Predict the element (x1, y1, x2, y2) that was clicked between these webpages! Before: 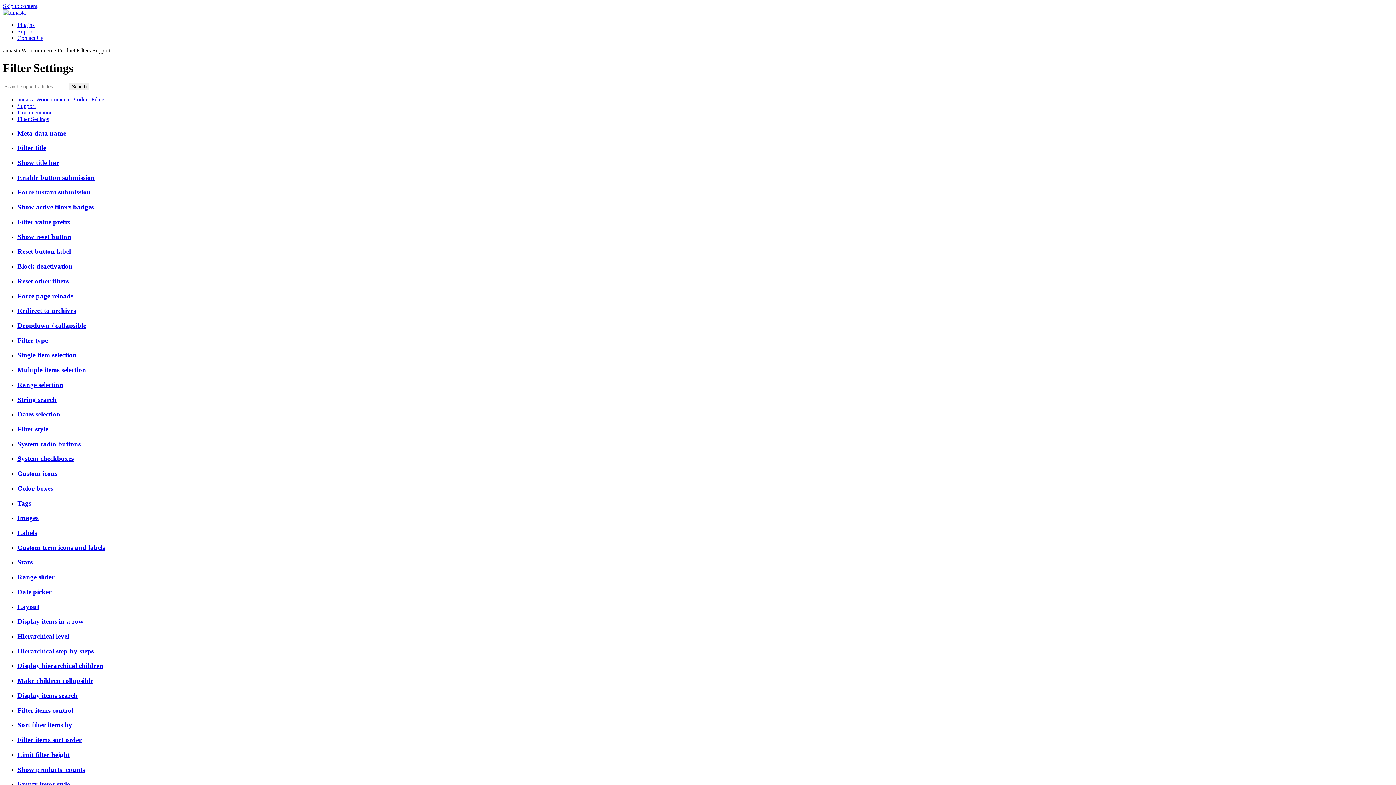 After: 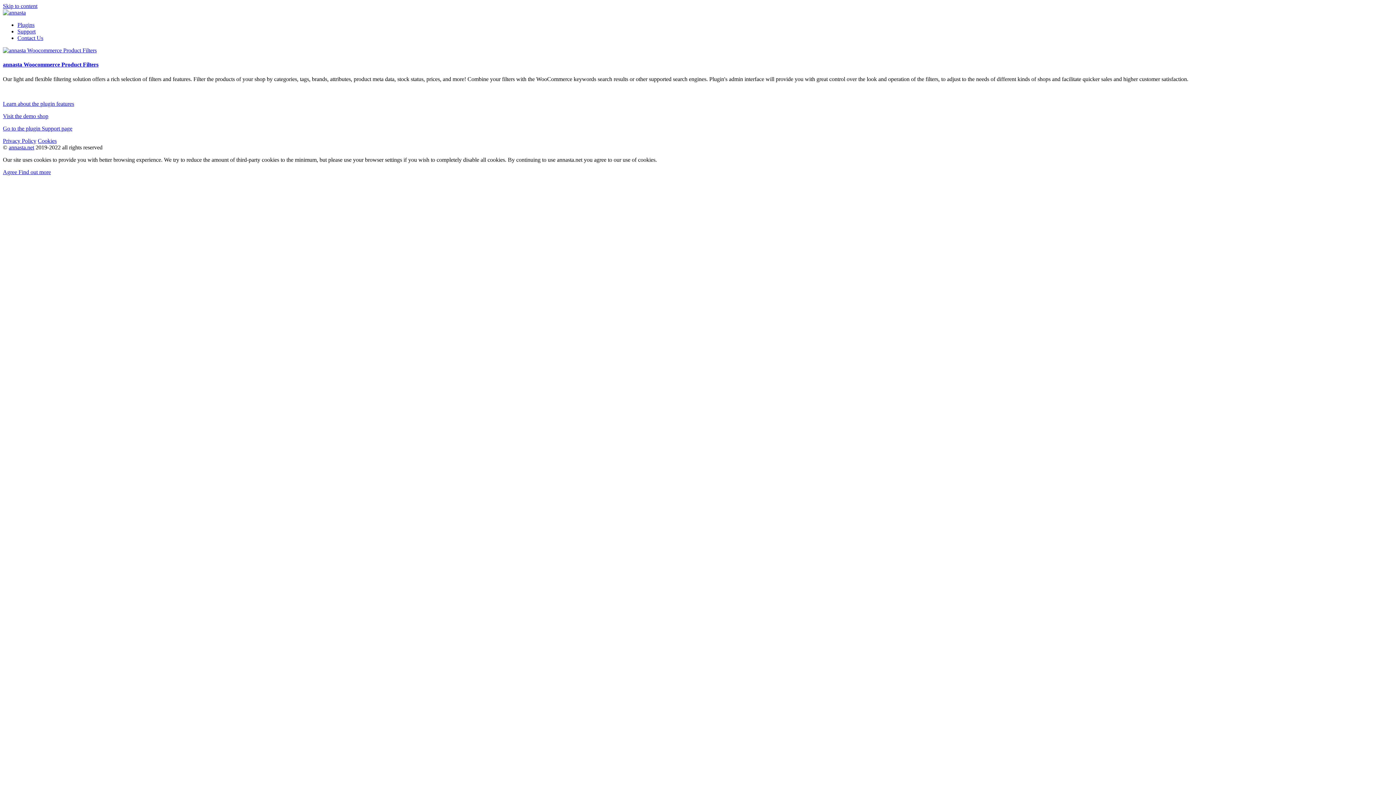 Action: label: Plugins bbox: (17, 21, 34, 28)